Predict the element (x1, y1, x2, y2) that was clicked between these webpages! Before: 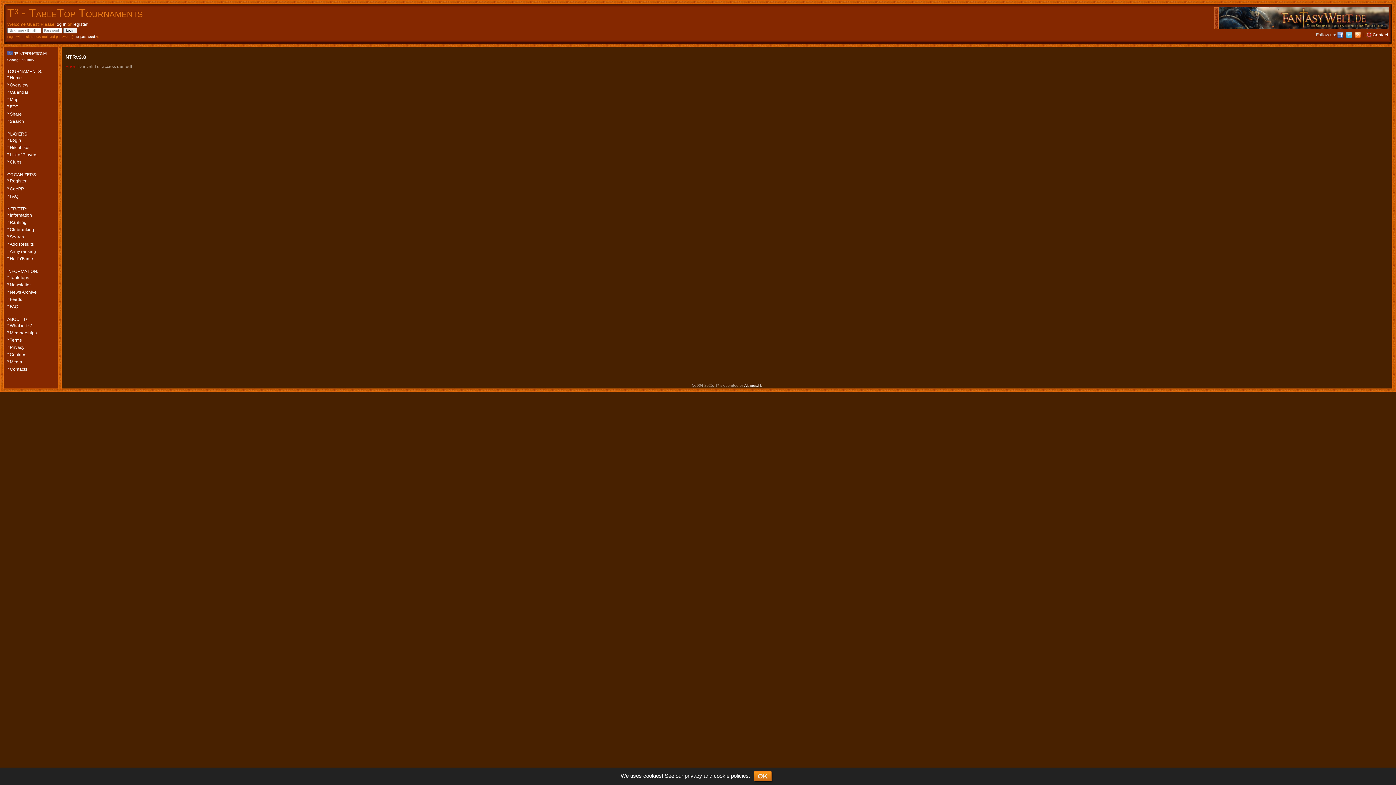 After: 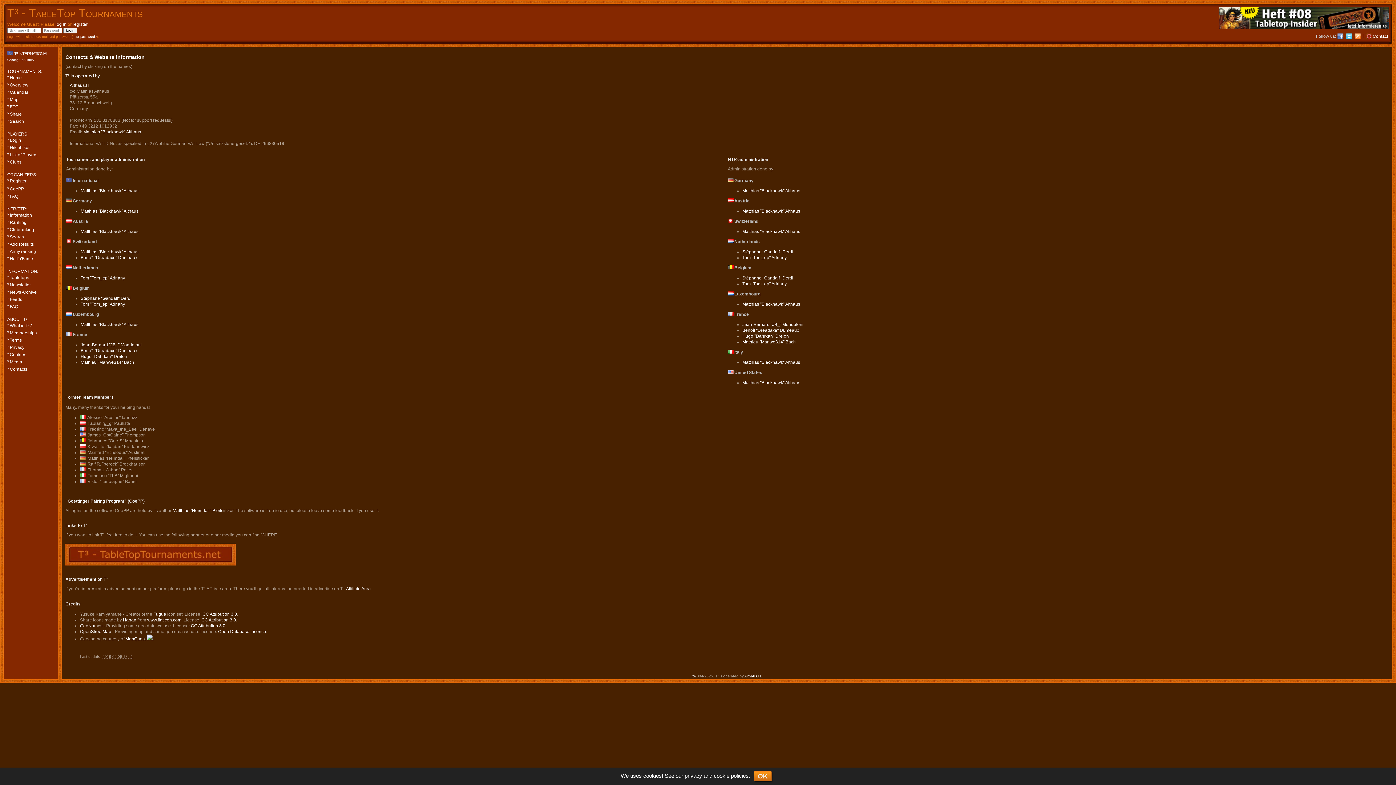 Action: bbox: (1365, 32, 1388, 37) label: Contact